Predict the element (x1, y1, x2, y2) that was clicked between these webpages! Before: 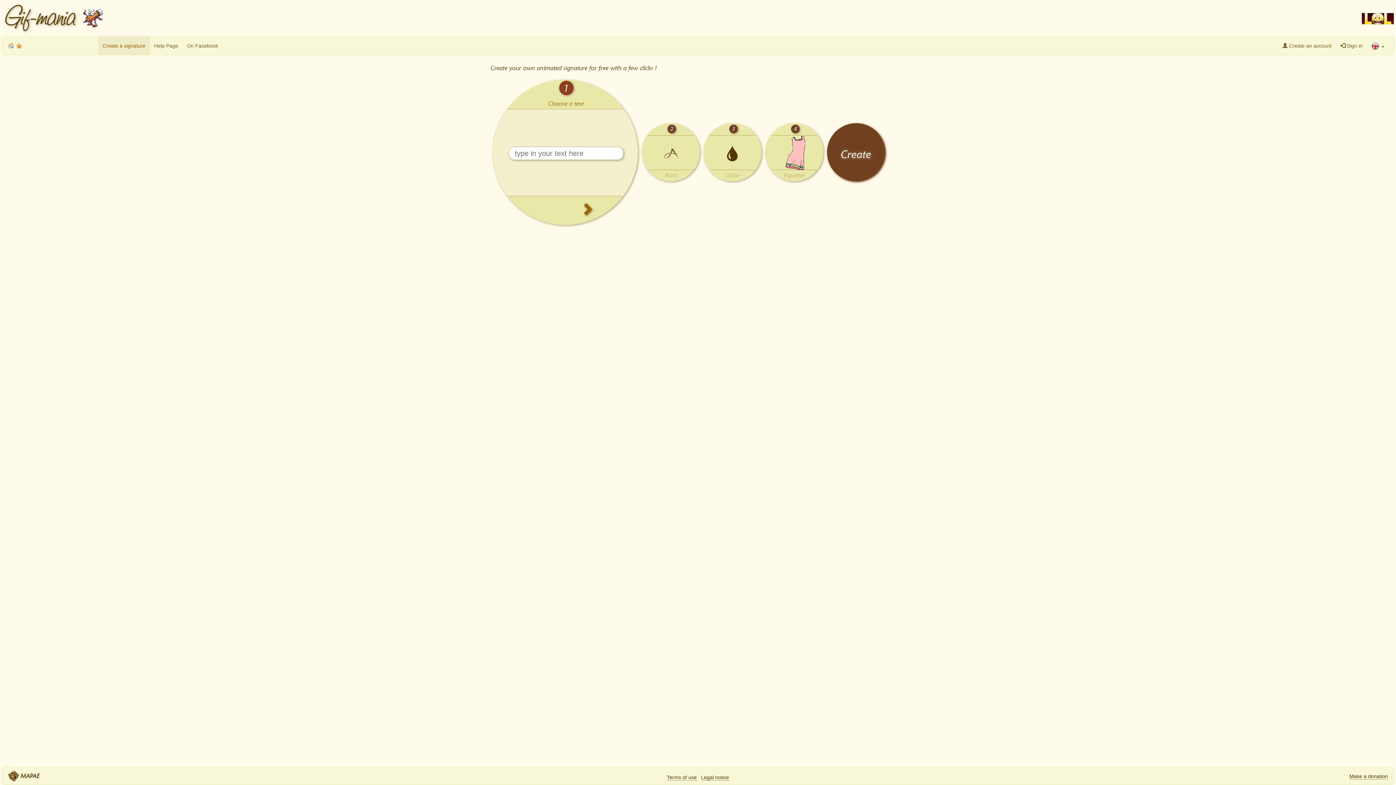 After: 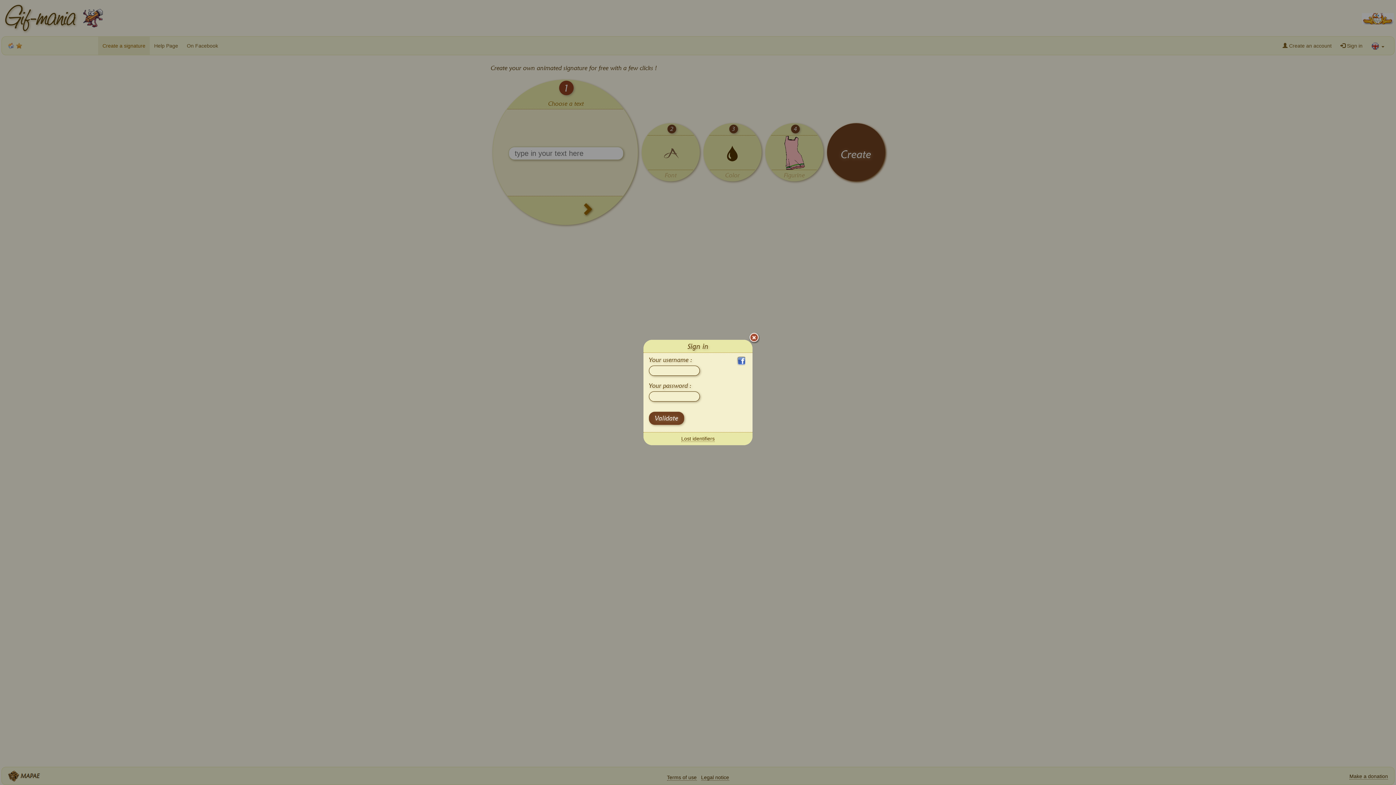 Action: bbox: (1336, 36, 1367, 54) label:  Sign in